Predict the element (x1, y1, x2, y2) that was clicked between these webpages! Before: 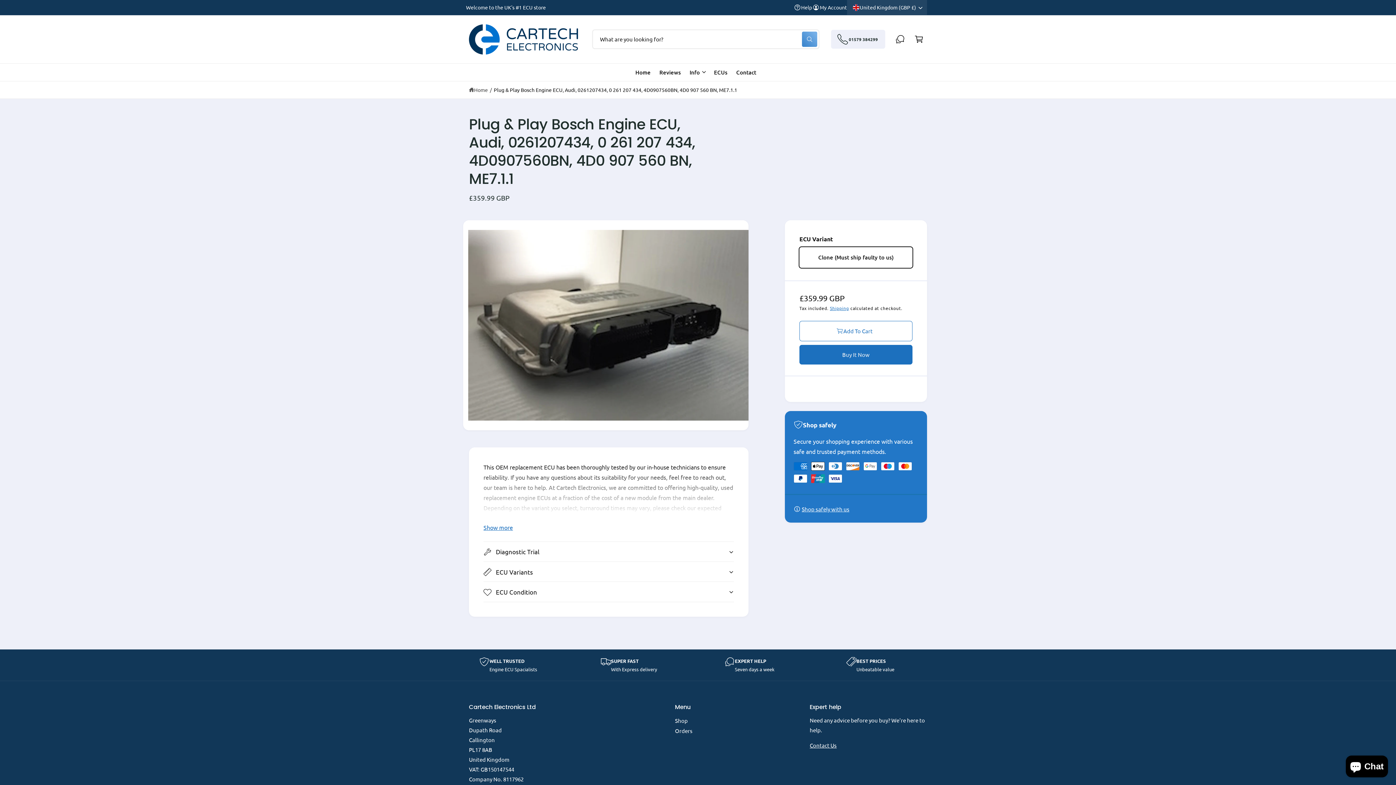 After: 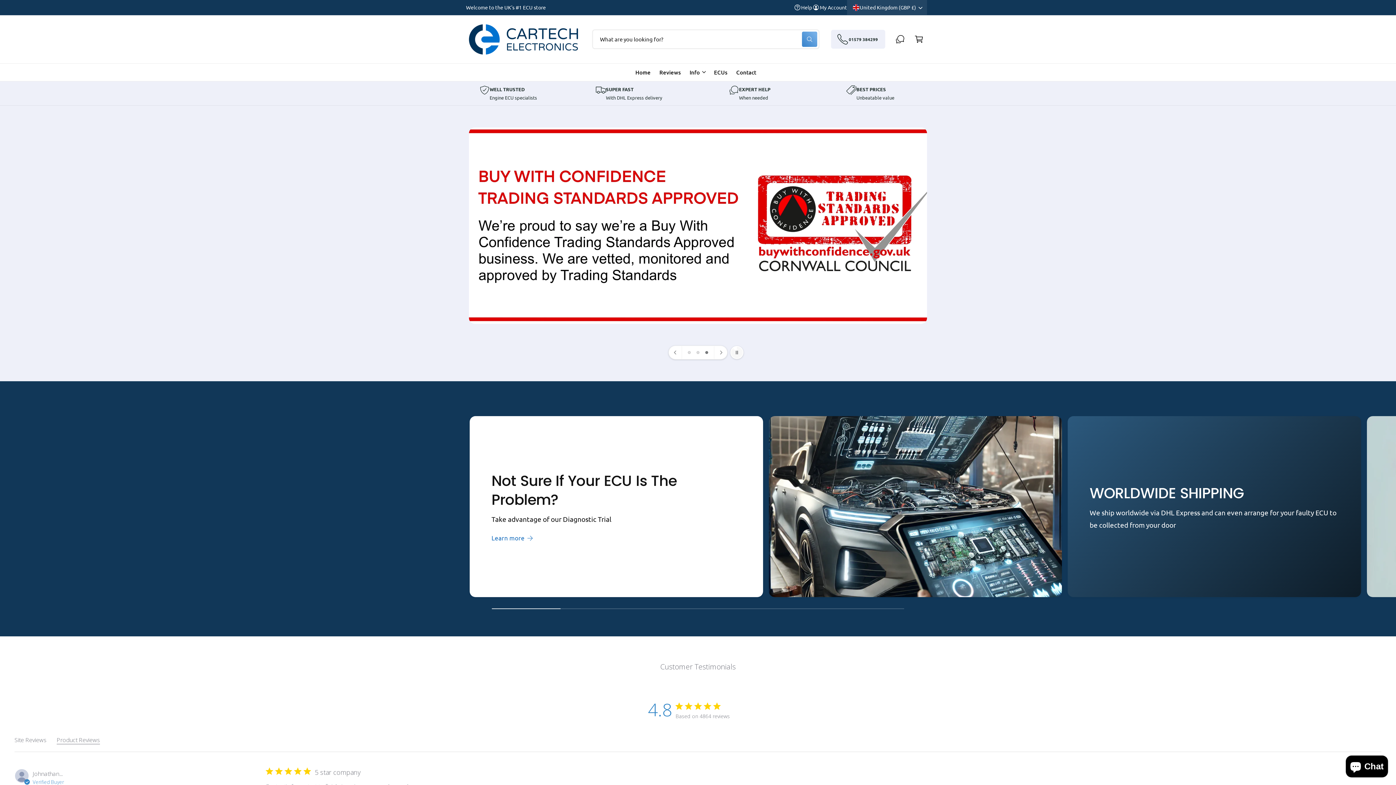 Action: bbox: (469, 86, 488, 93) label: Home